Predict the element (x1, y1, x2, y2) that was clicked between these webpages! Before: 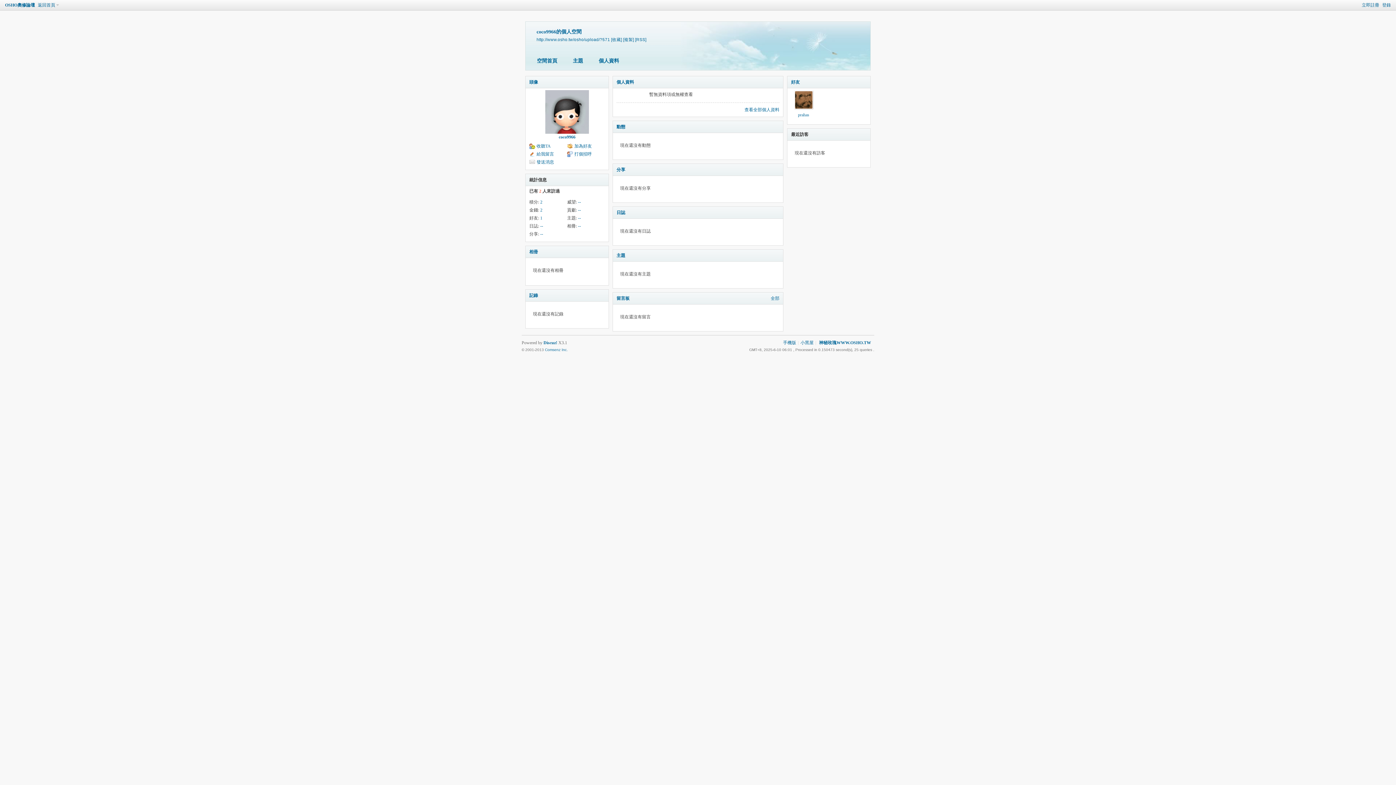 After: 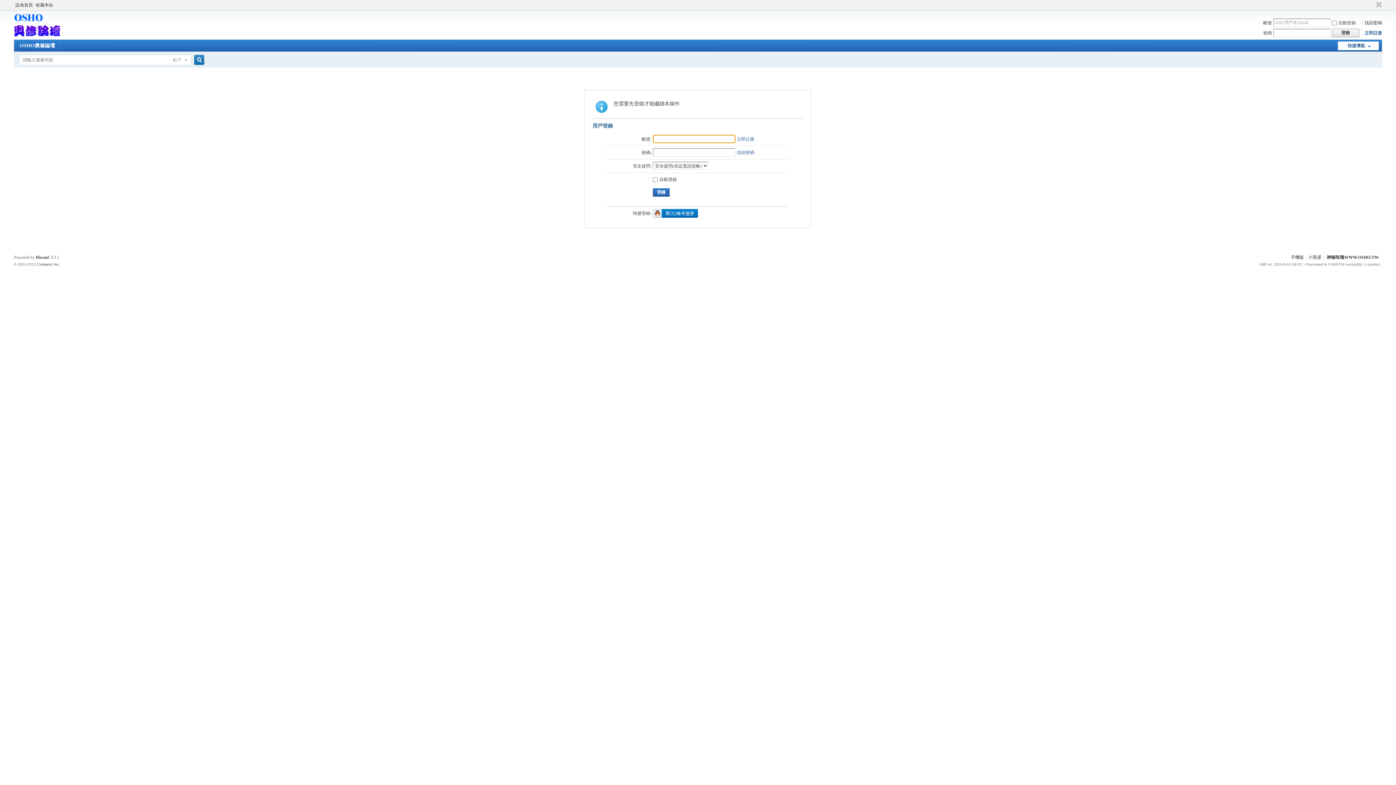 Action: bbox: (578, 207, 581, 212) label: --